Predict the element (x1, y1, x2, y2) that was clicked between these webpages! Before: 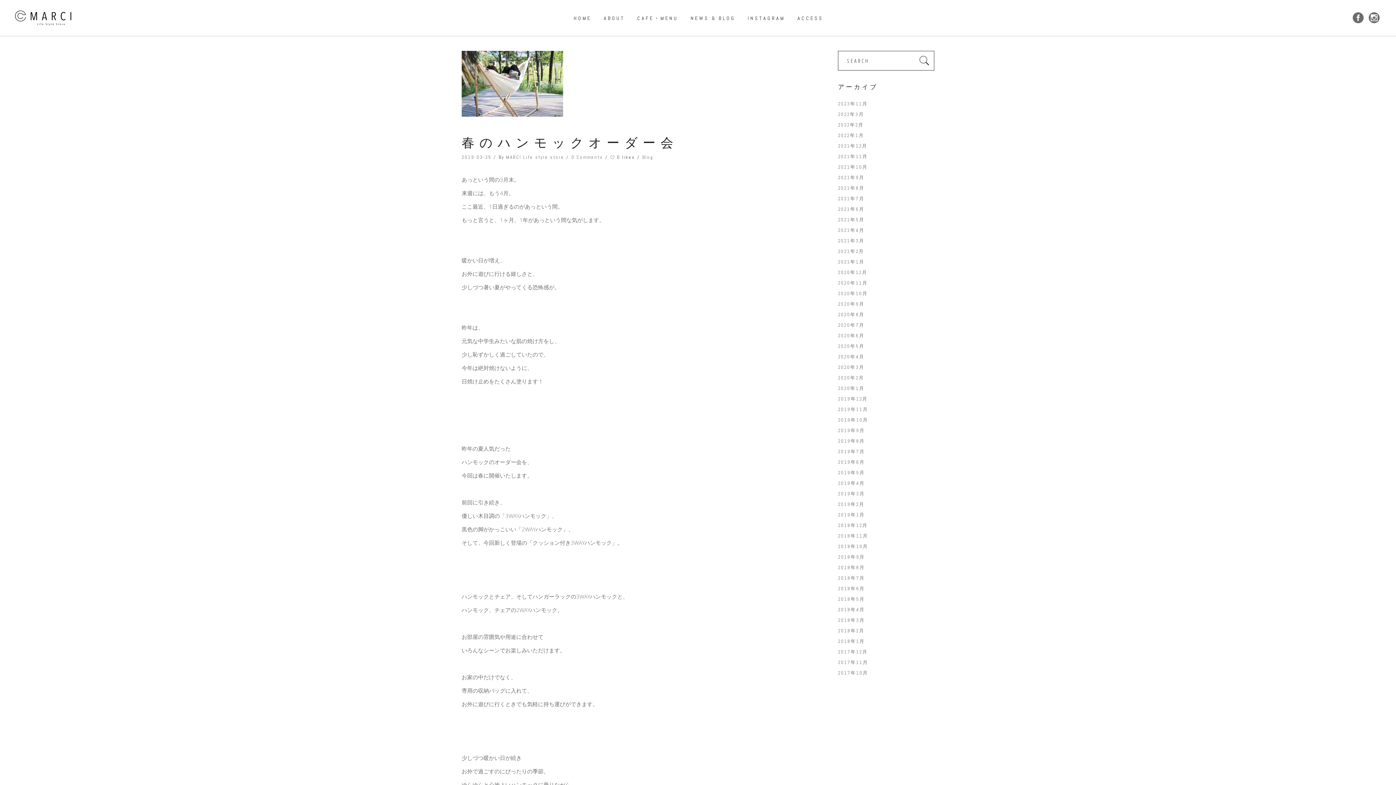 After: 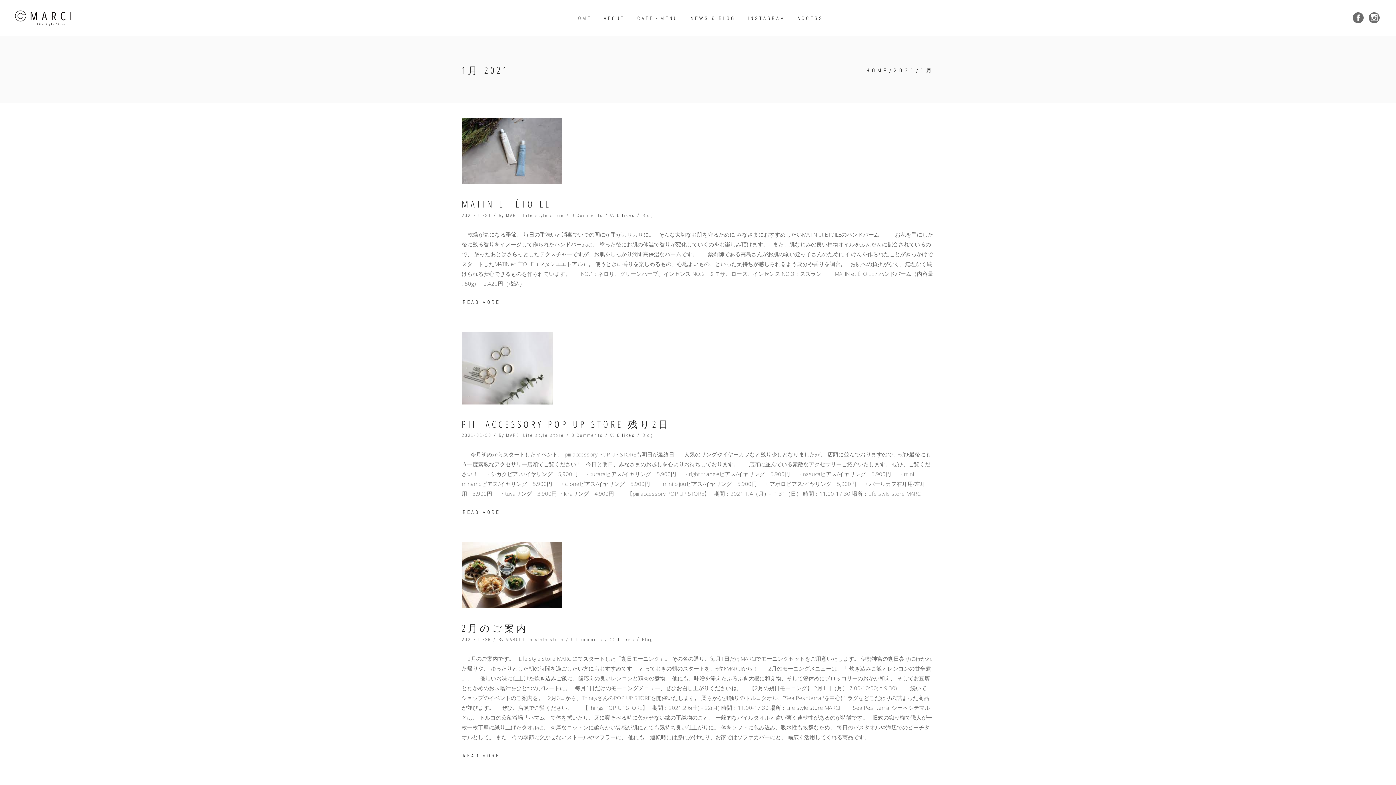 Action: bbox: (838, 258, 864, 265) label: 2021年1月